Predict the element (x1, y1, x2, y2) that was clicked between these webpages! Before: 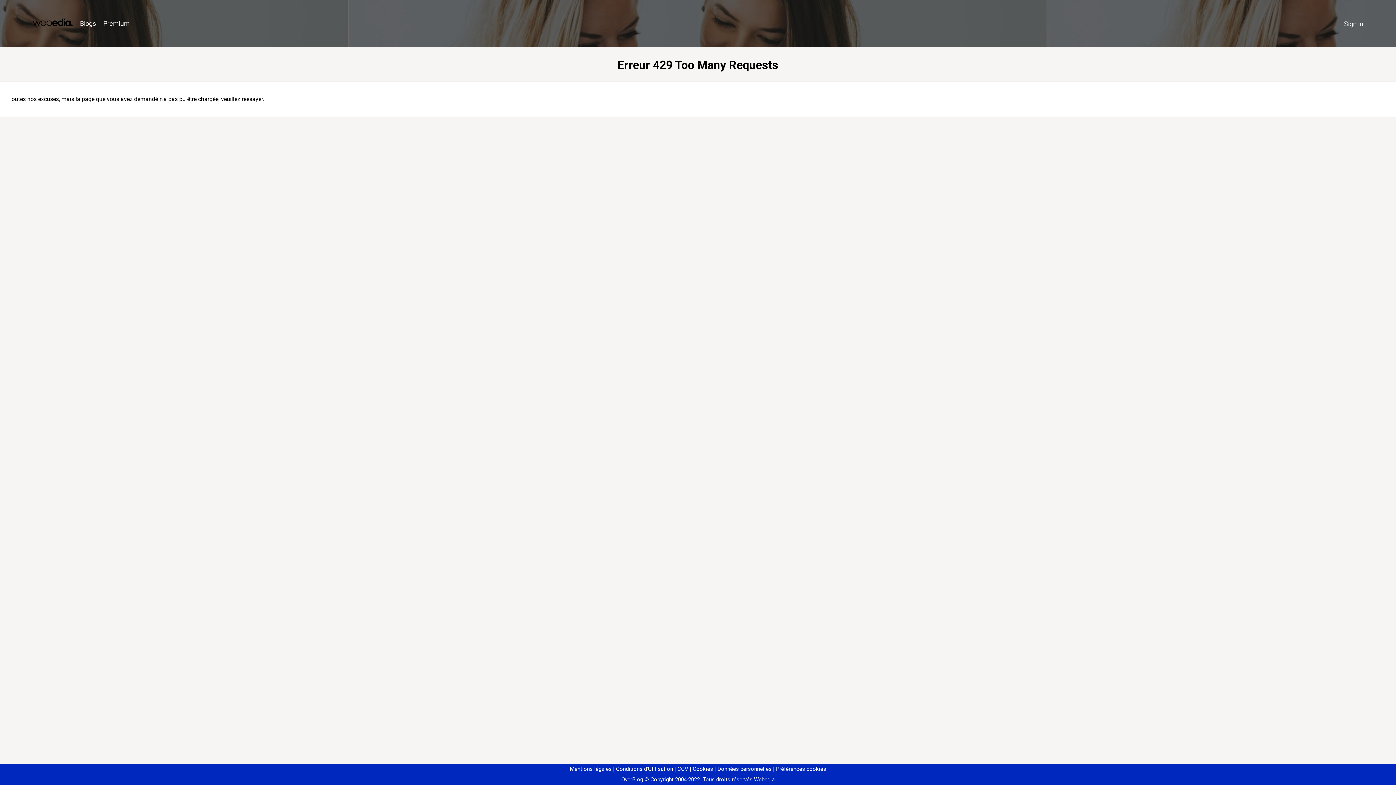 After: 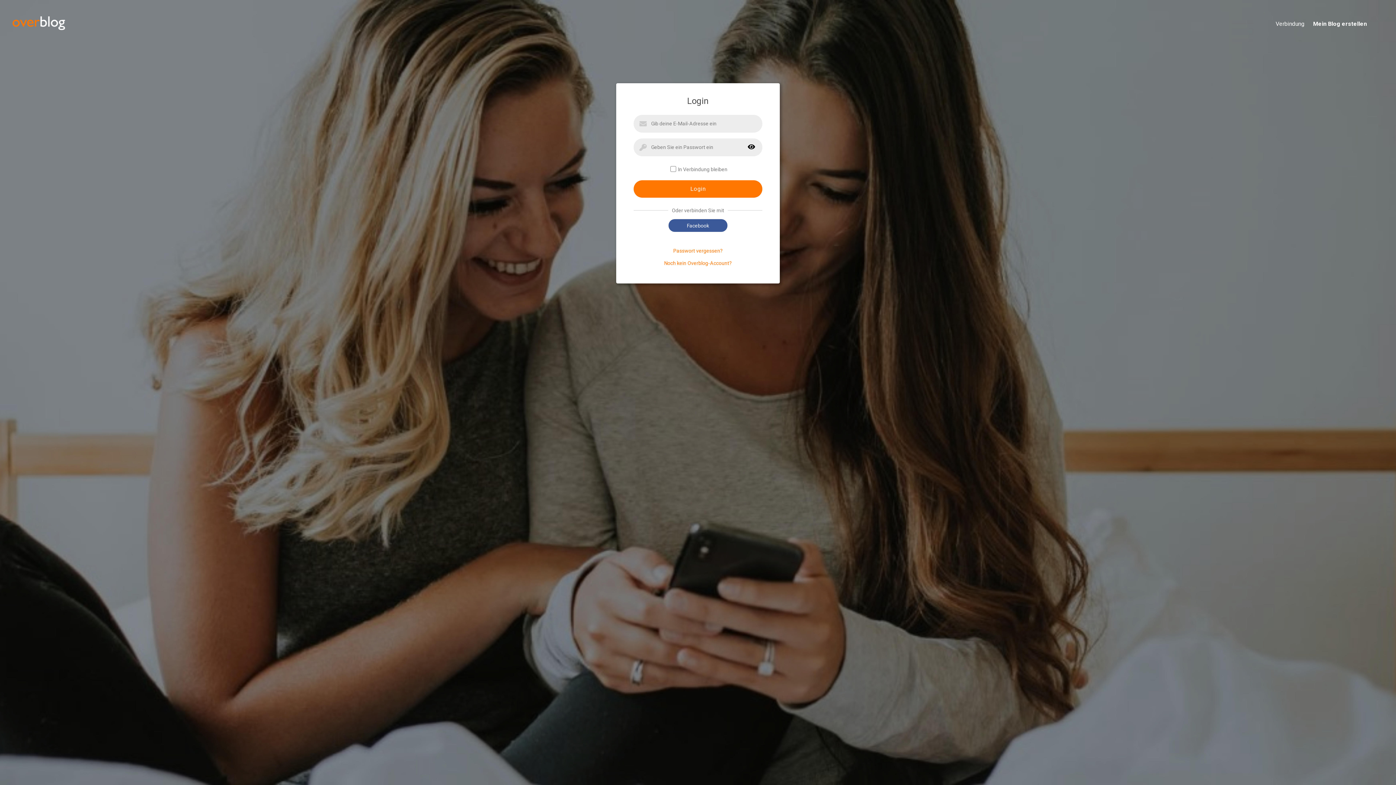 Action: label: Sign in bbox: (1340, 16, 1367, 31)